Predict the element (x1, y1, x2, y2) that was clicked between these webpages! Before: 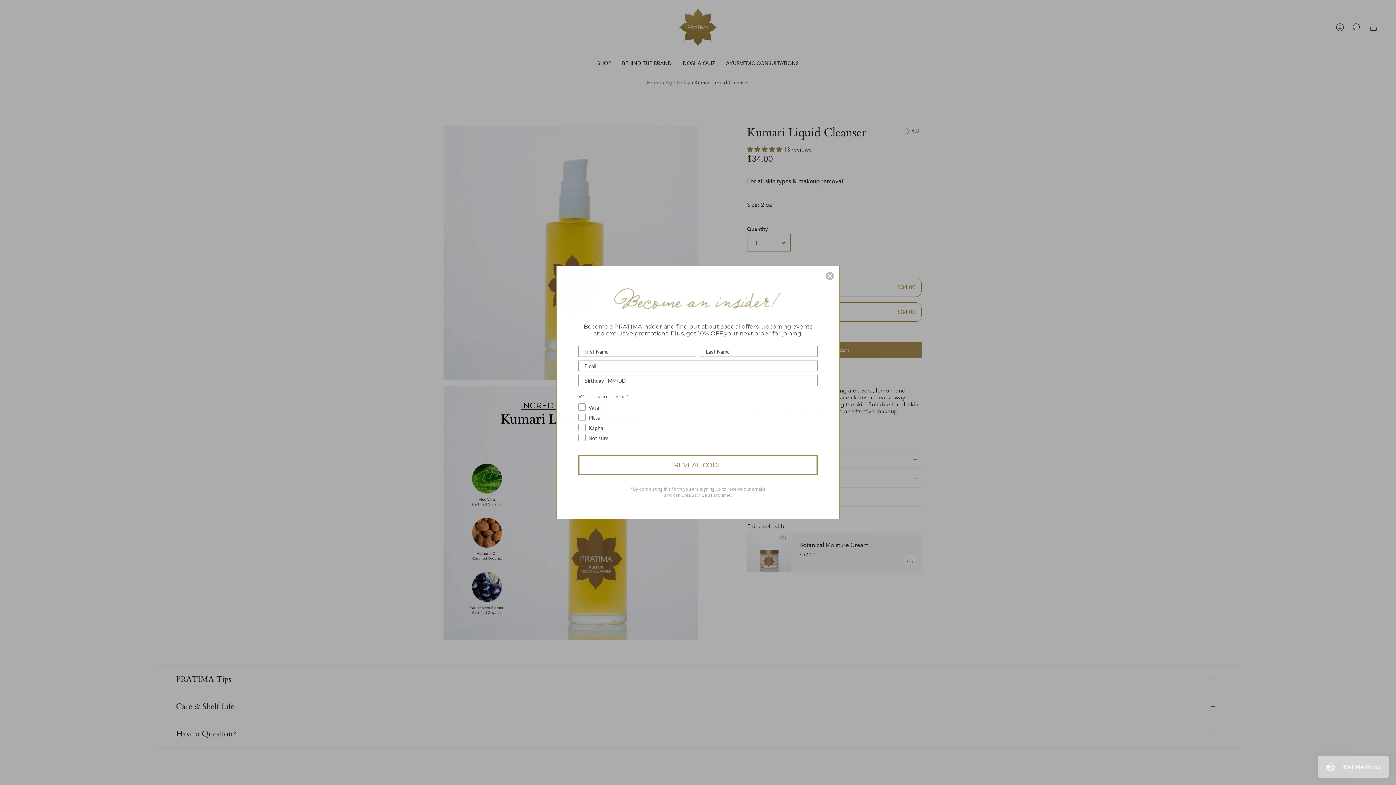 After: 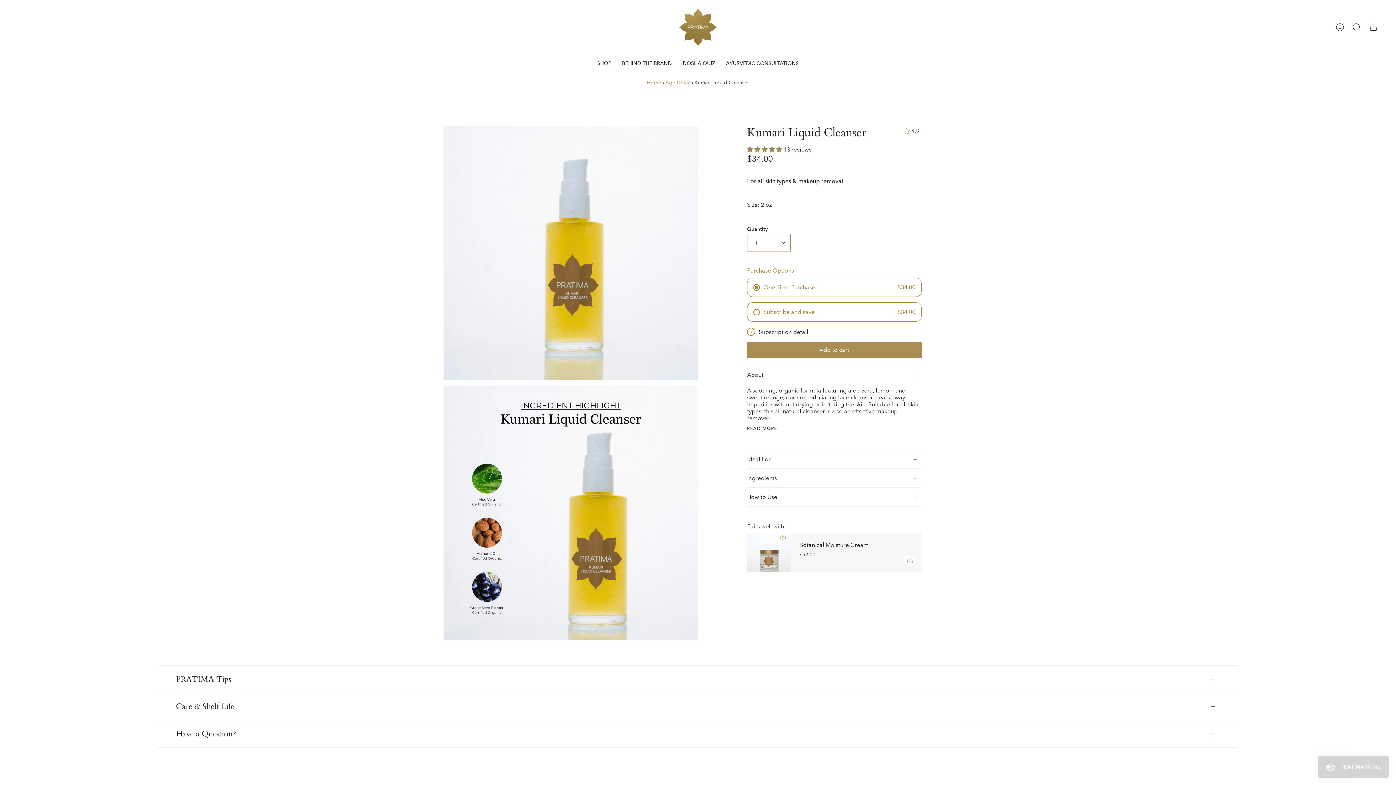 Action: bbox: (825, 271, 834, 280) label: Close dialog